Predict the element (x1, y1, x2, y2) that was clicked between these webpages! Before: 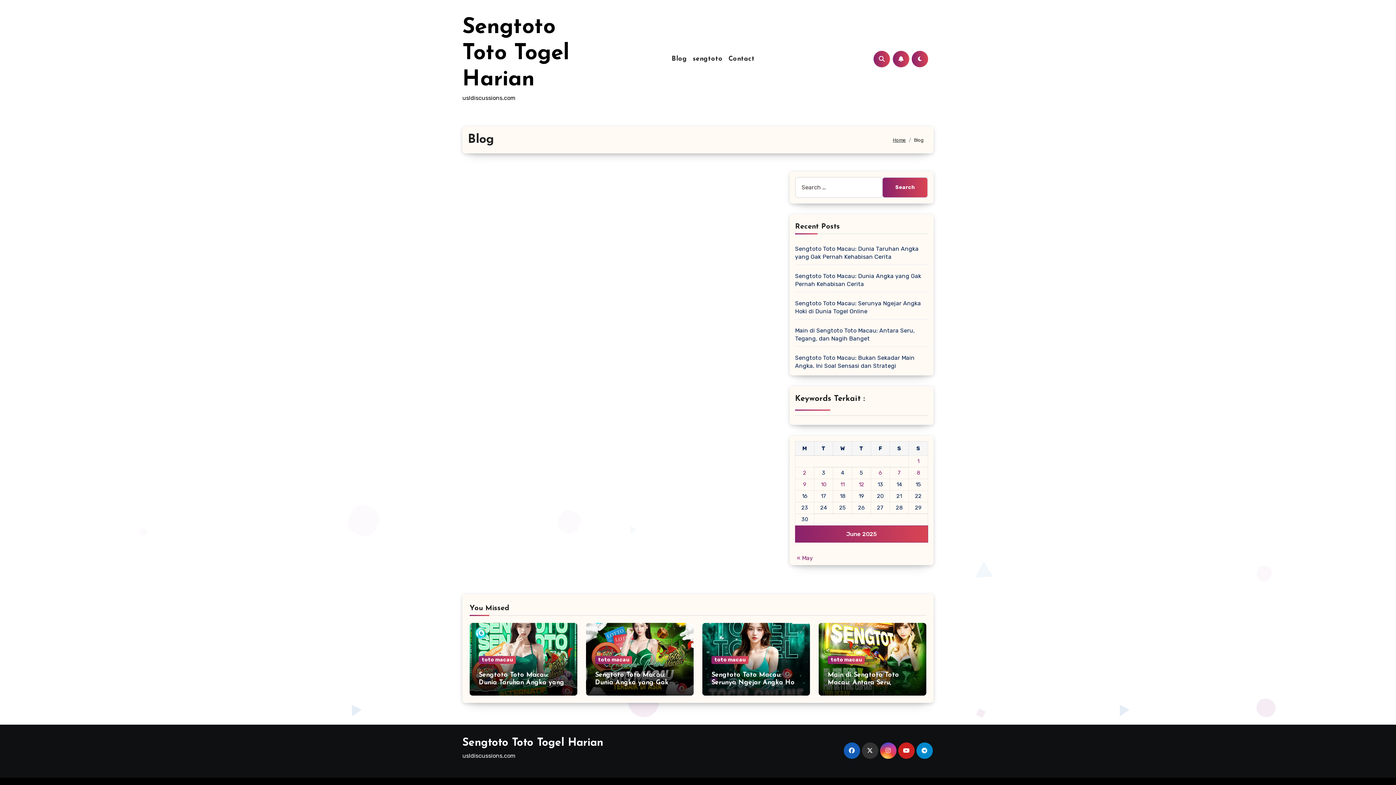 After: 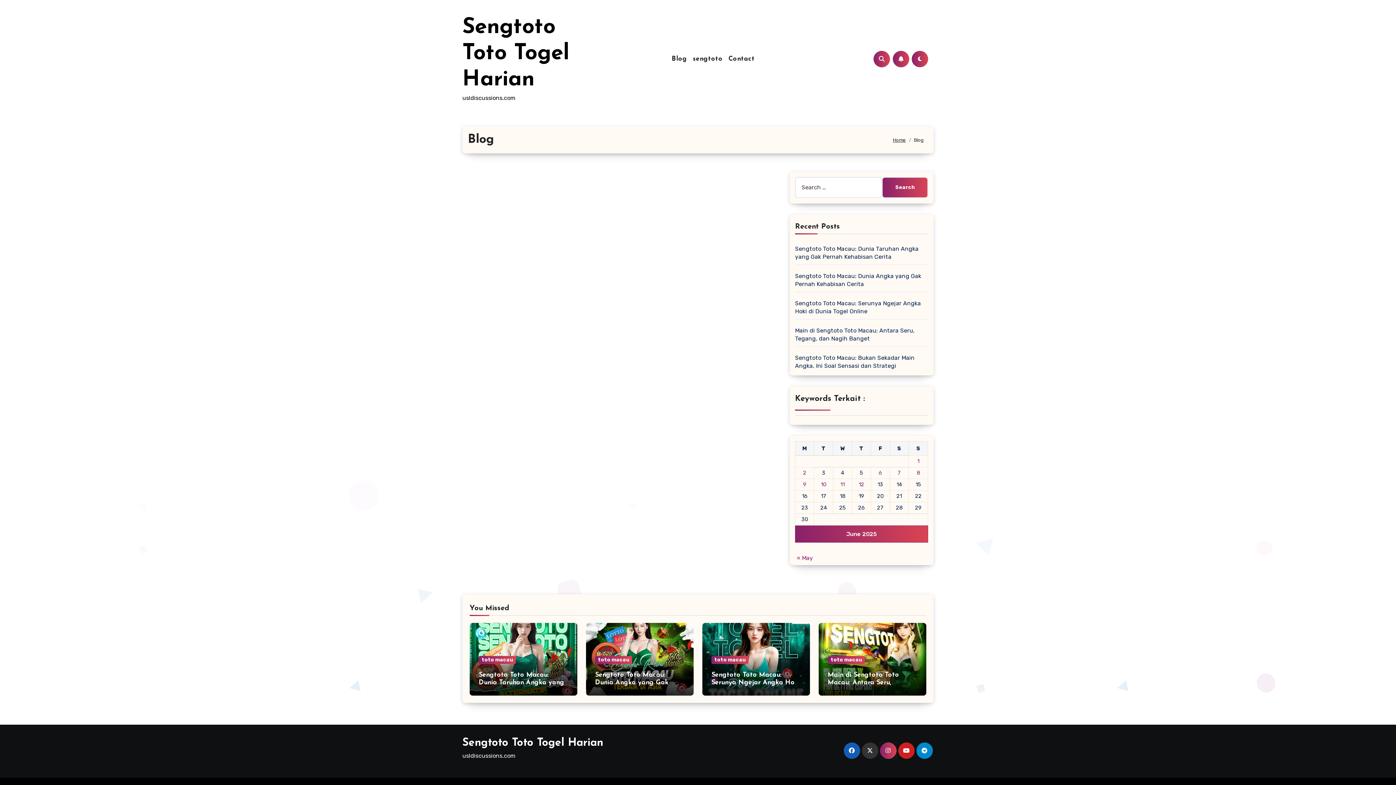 Action: bbox: (880, 742, 896, 759)